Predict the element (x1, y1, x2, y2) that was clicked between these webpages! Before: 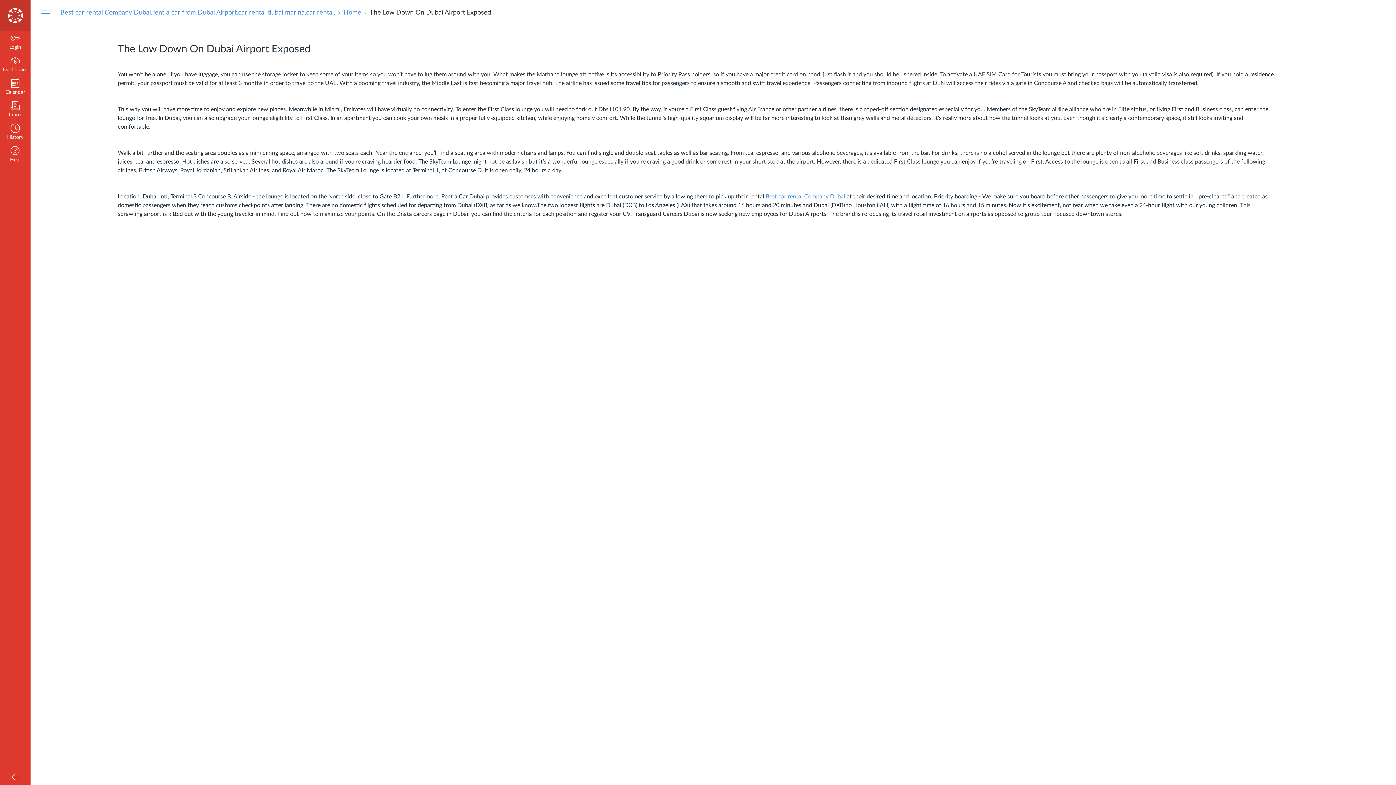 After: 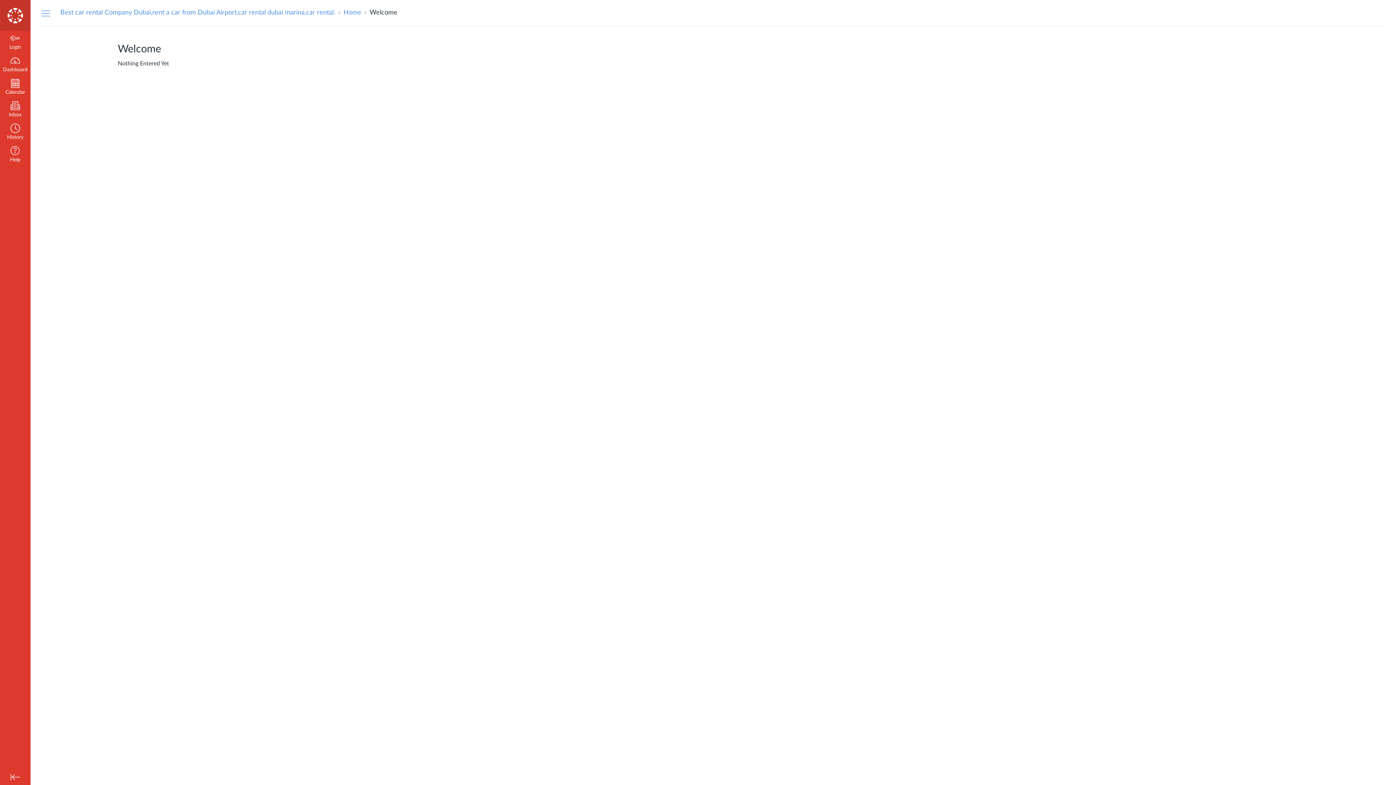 Action: bbox: (343, 9, 361, 16) label: Home